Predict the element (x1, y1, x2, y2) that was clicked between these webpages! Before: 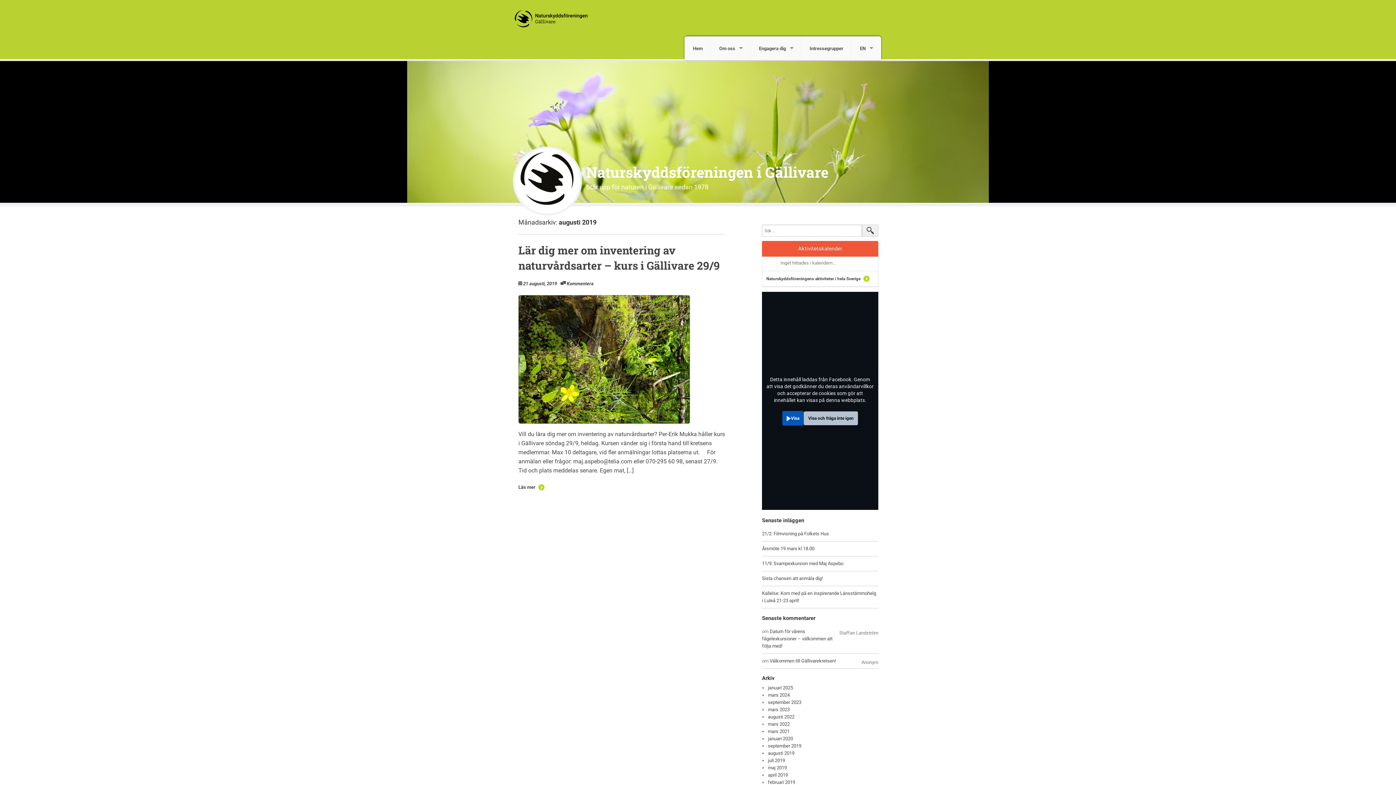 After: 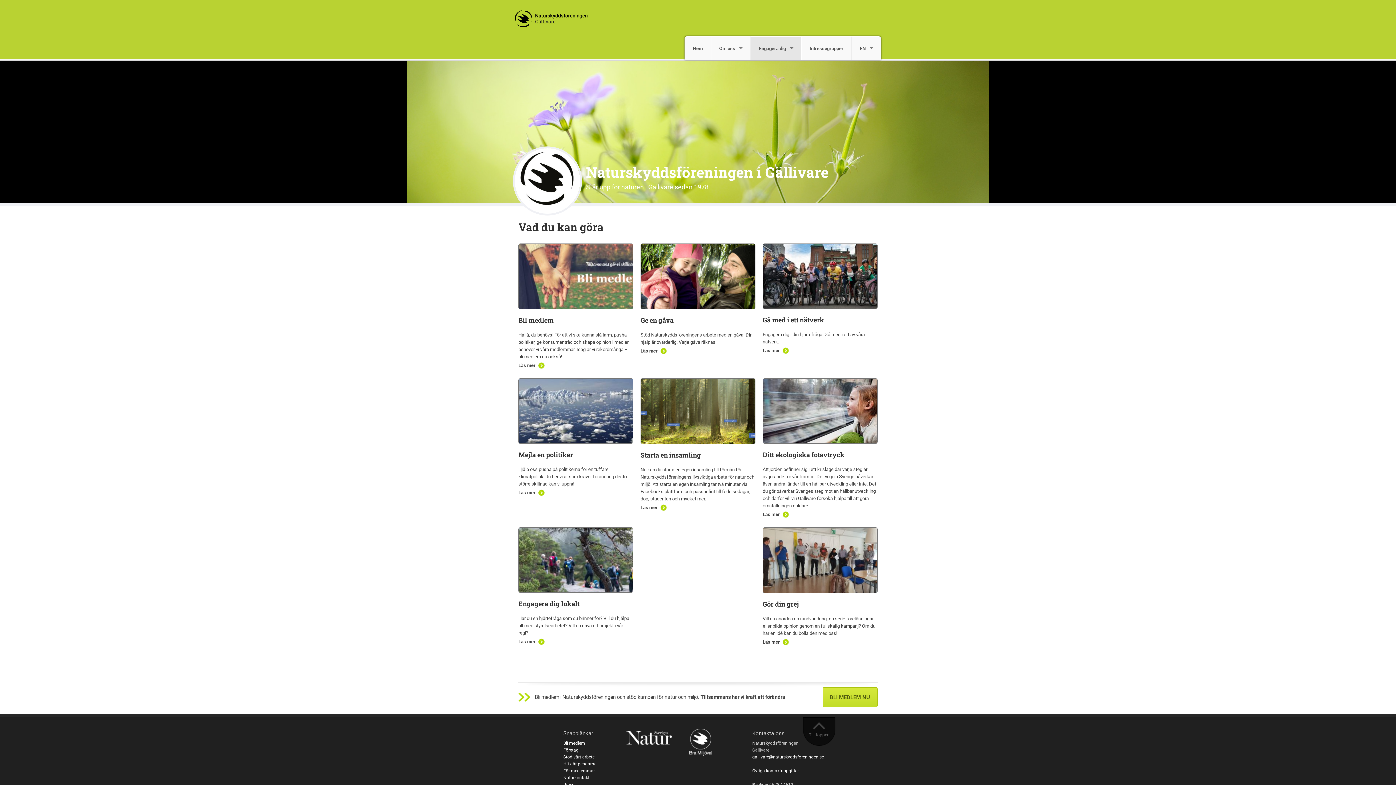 Action: label: Engagera dig bbox: (750, 36, 801, 60)